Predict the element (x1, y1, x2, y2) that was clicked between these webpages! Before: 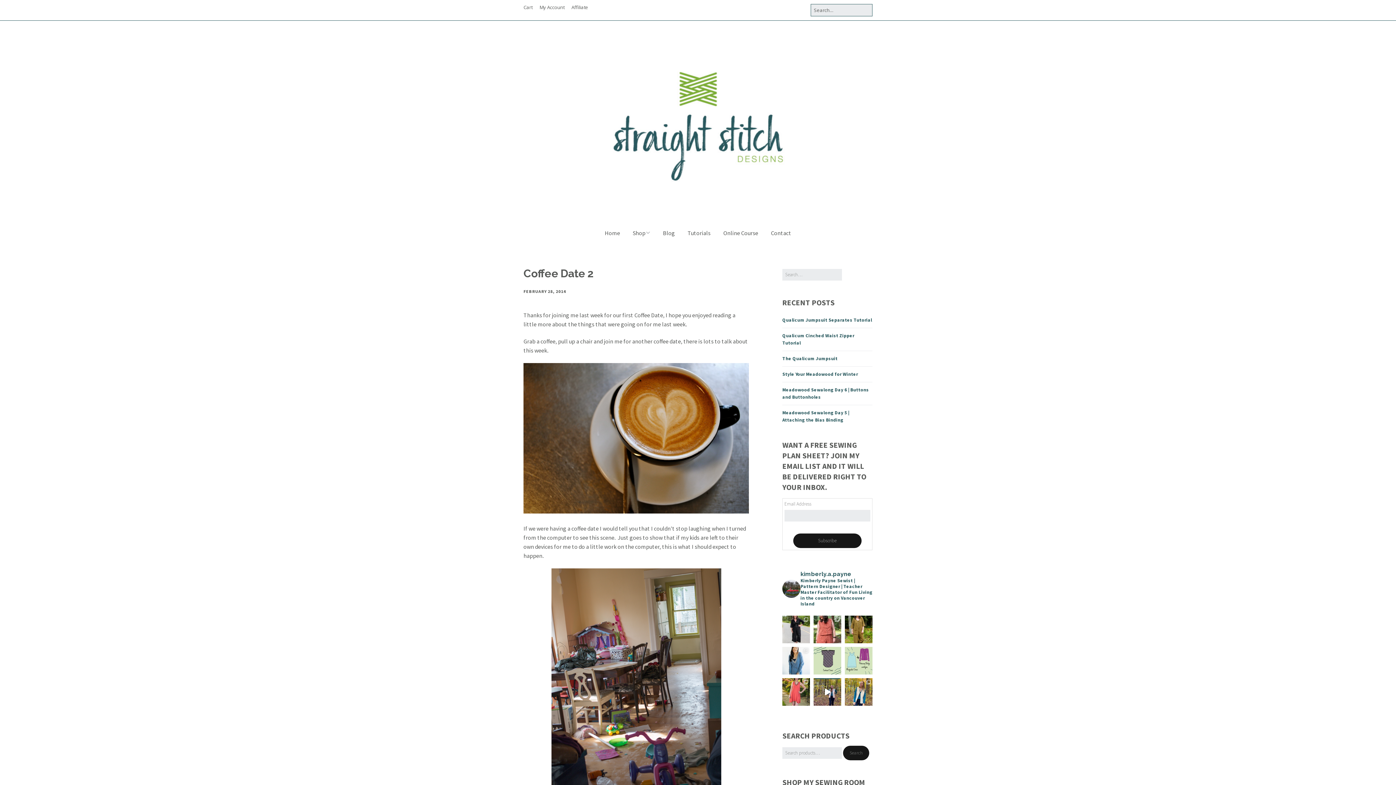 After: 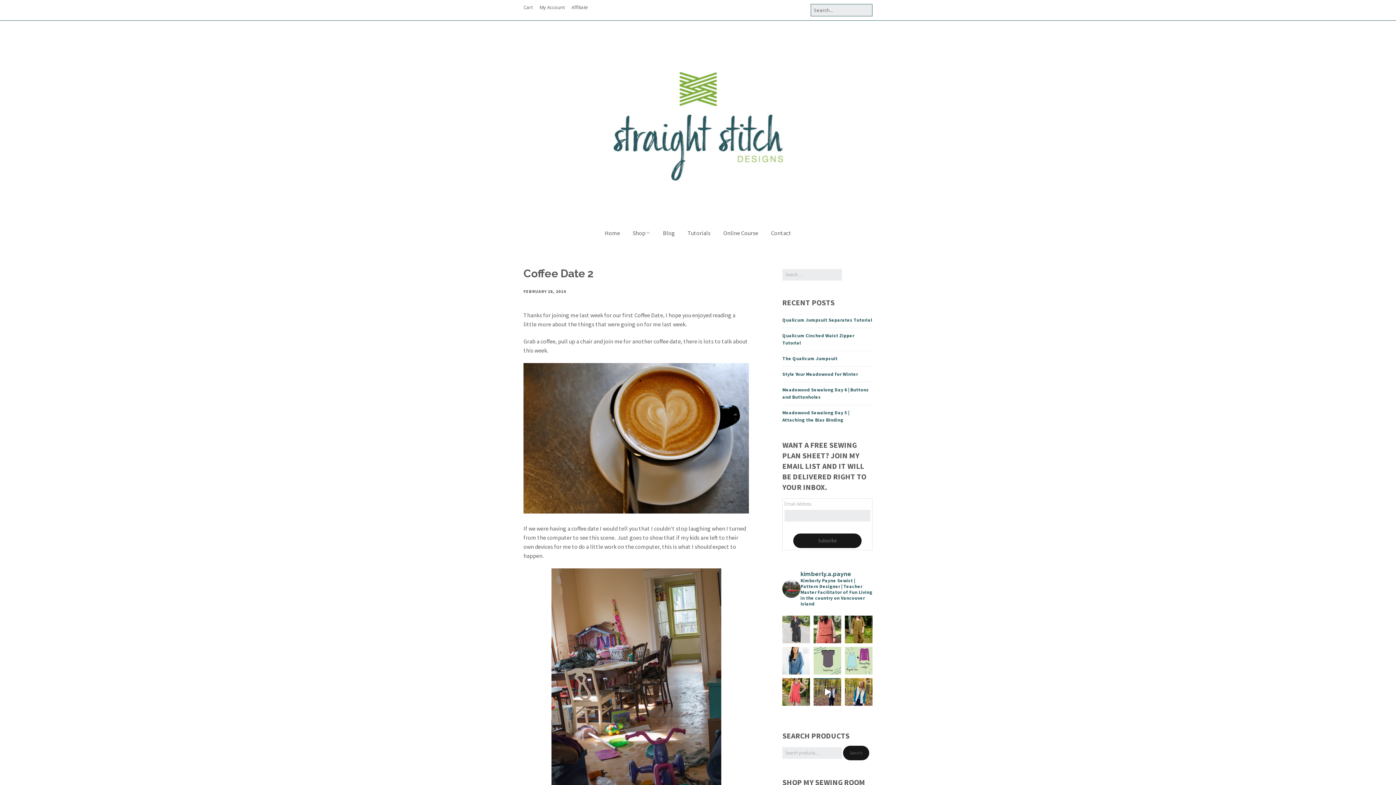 Action: bbox: (782, 615, 810, 643) label: Three hacks for the price of one! This black Quali